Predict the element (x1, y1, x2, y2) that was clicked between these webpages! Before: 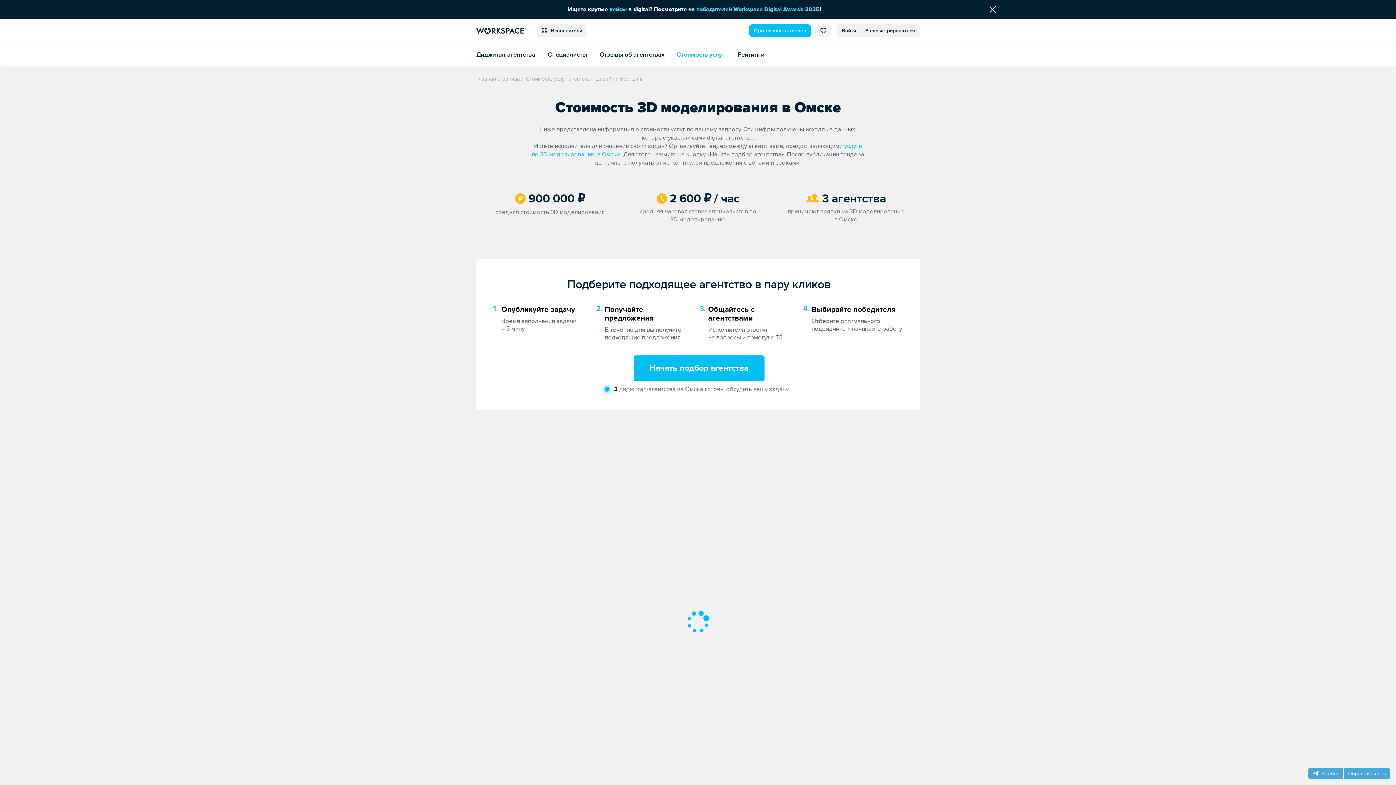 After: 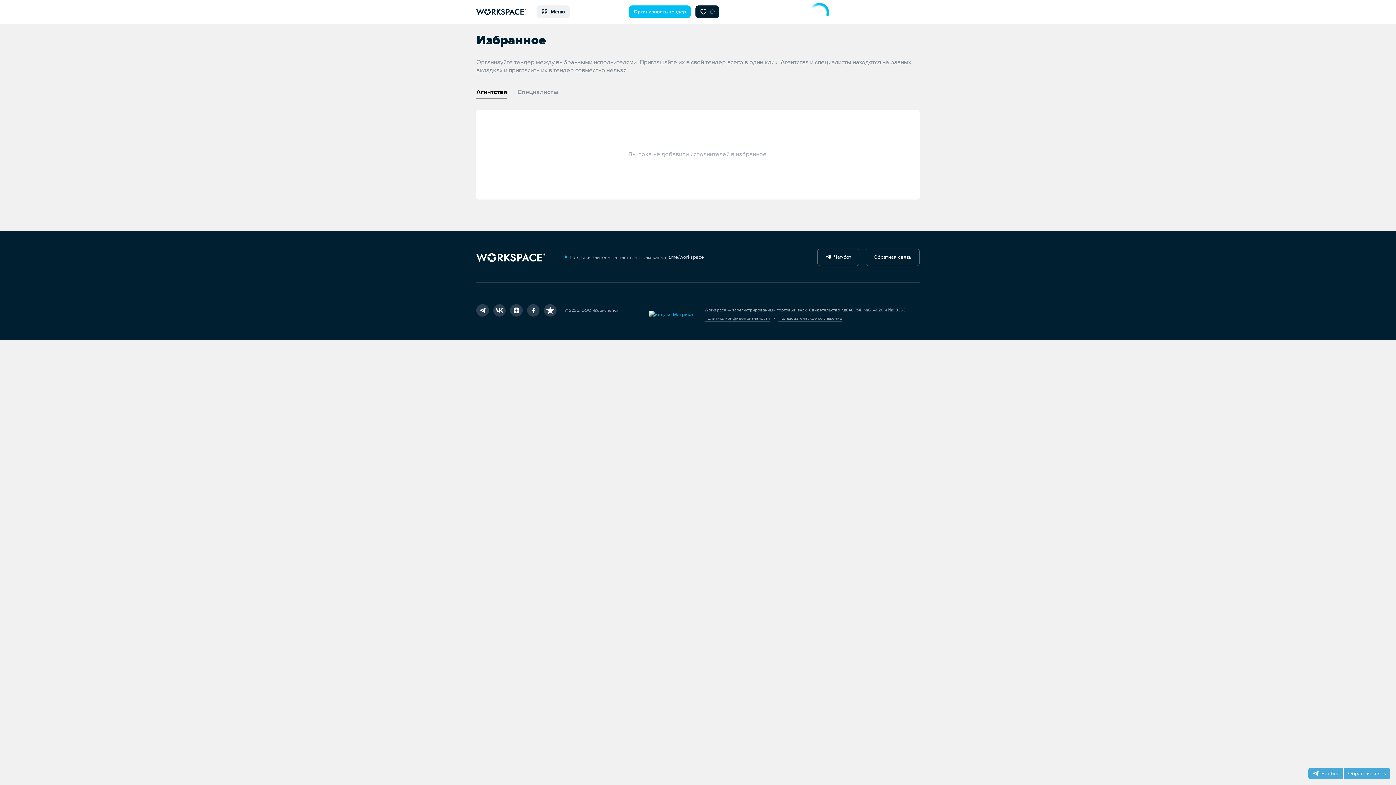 Action: bbox: (815, 24, 831, 37)